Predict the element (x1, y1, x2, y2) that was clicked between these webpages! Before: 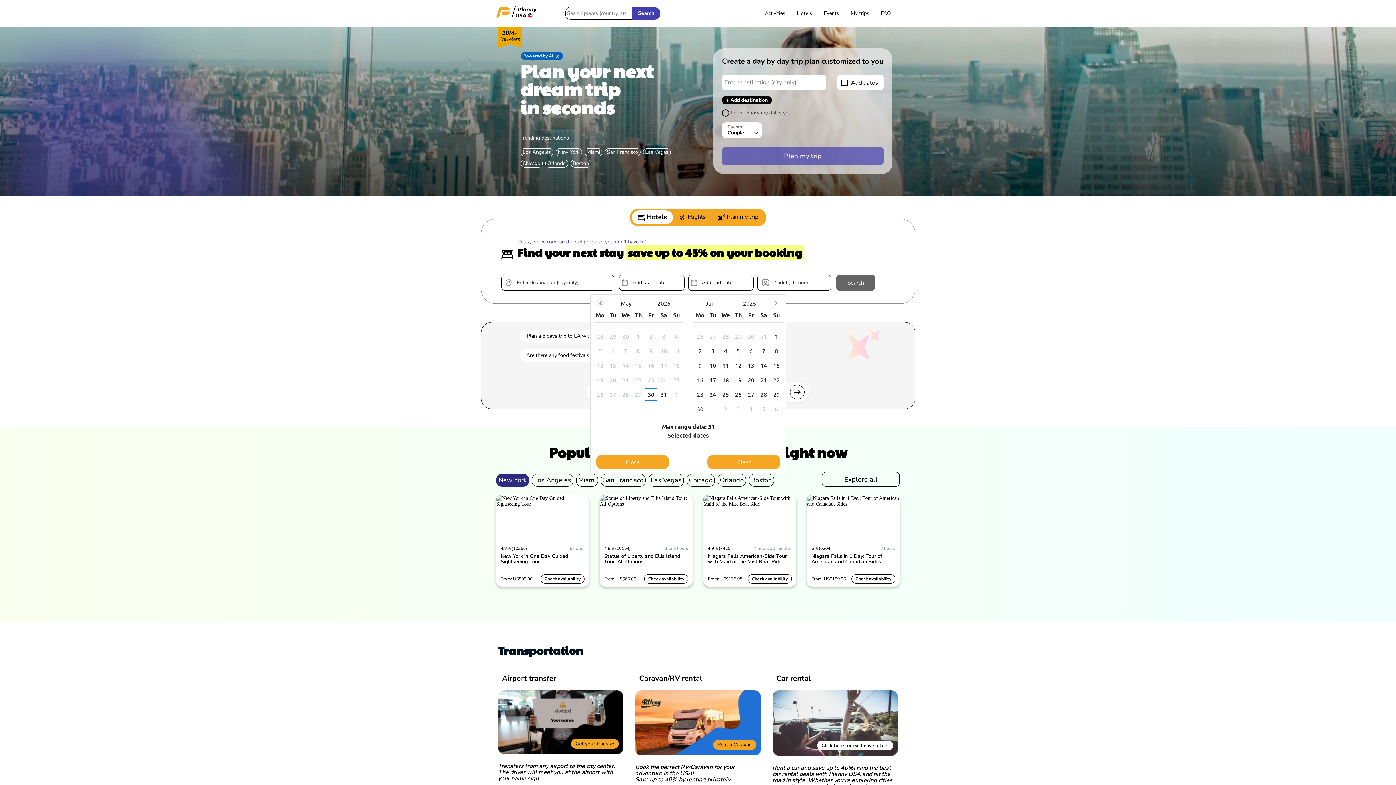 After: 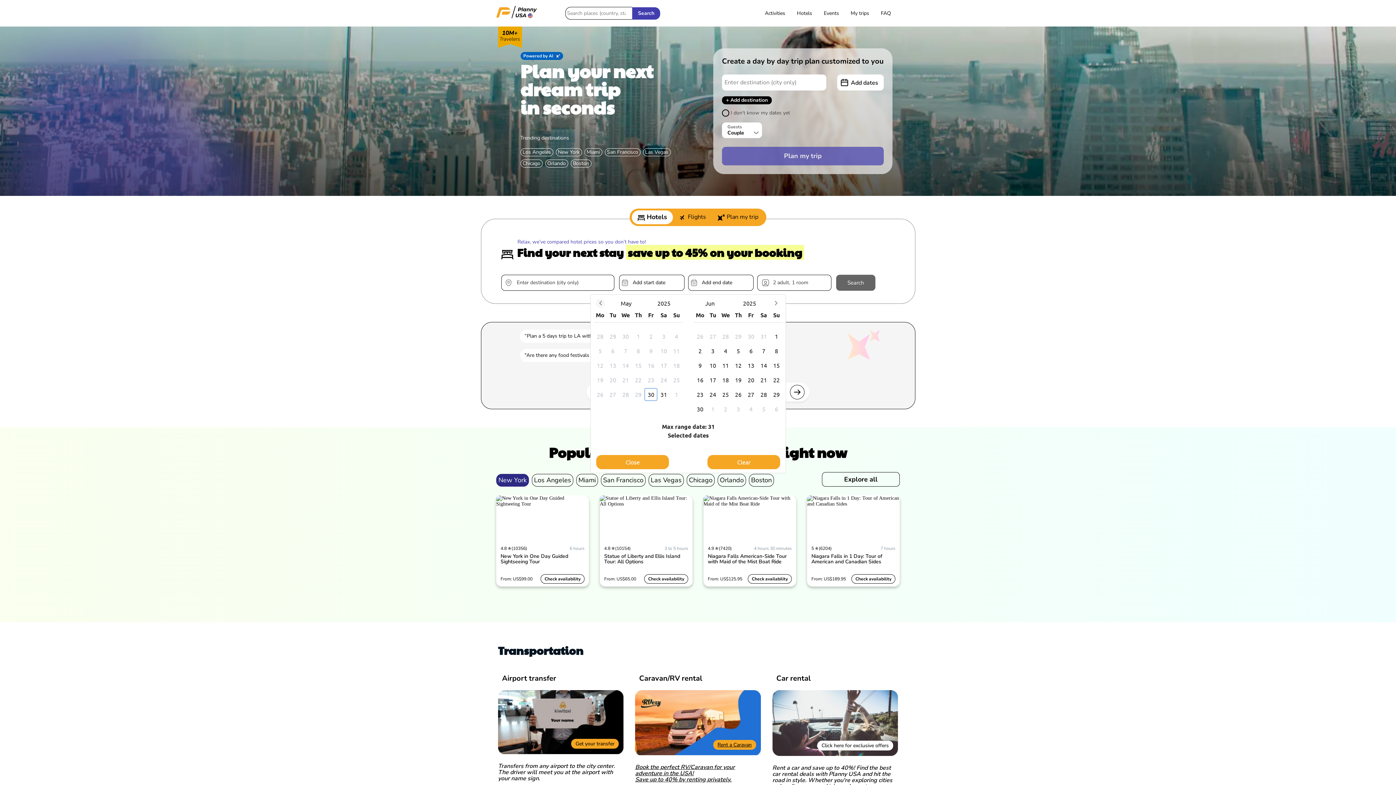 Action: label: Rent a Caravan
Book the perfect RV/Caravan for your adventure in the USA!
Save up to 40% by renting privately. bbox: (635, 690, 760, 783)